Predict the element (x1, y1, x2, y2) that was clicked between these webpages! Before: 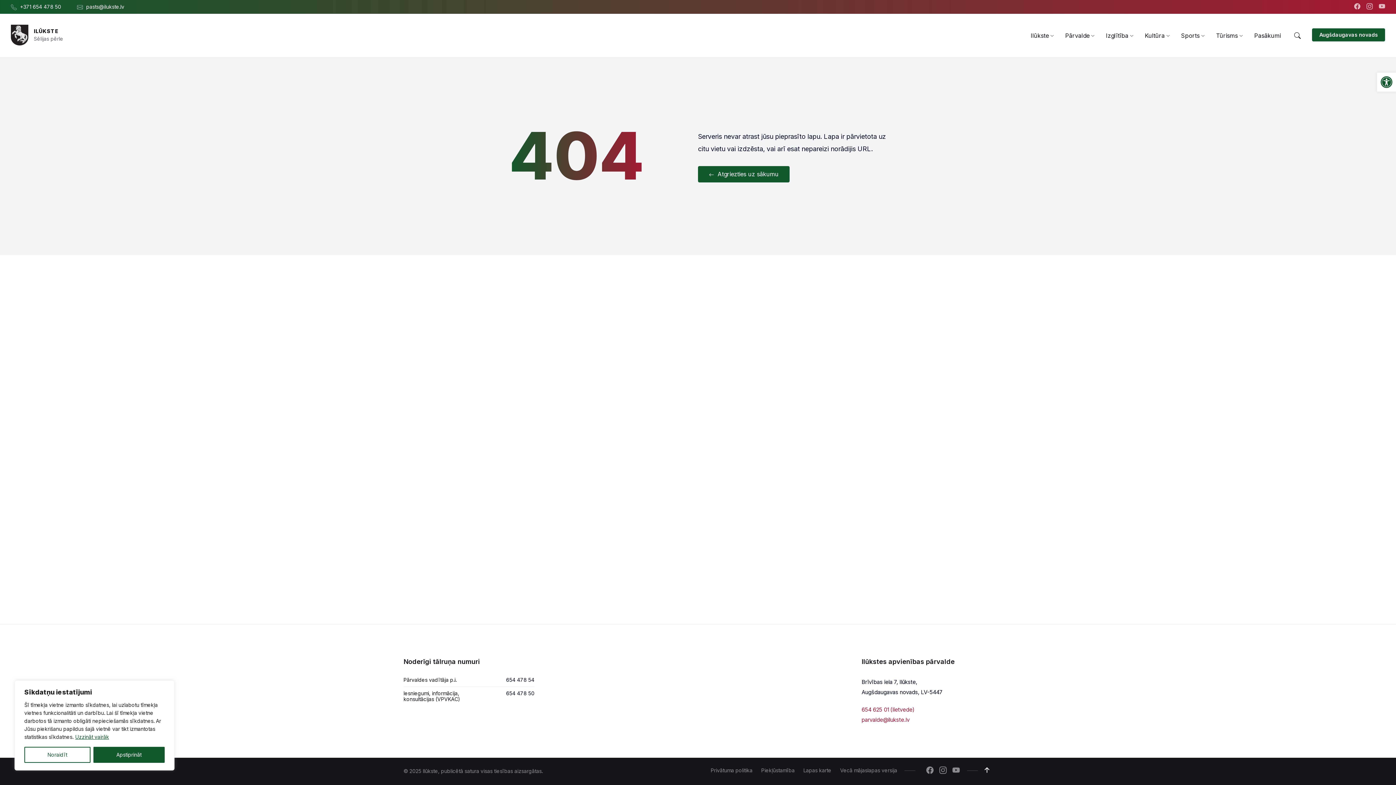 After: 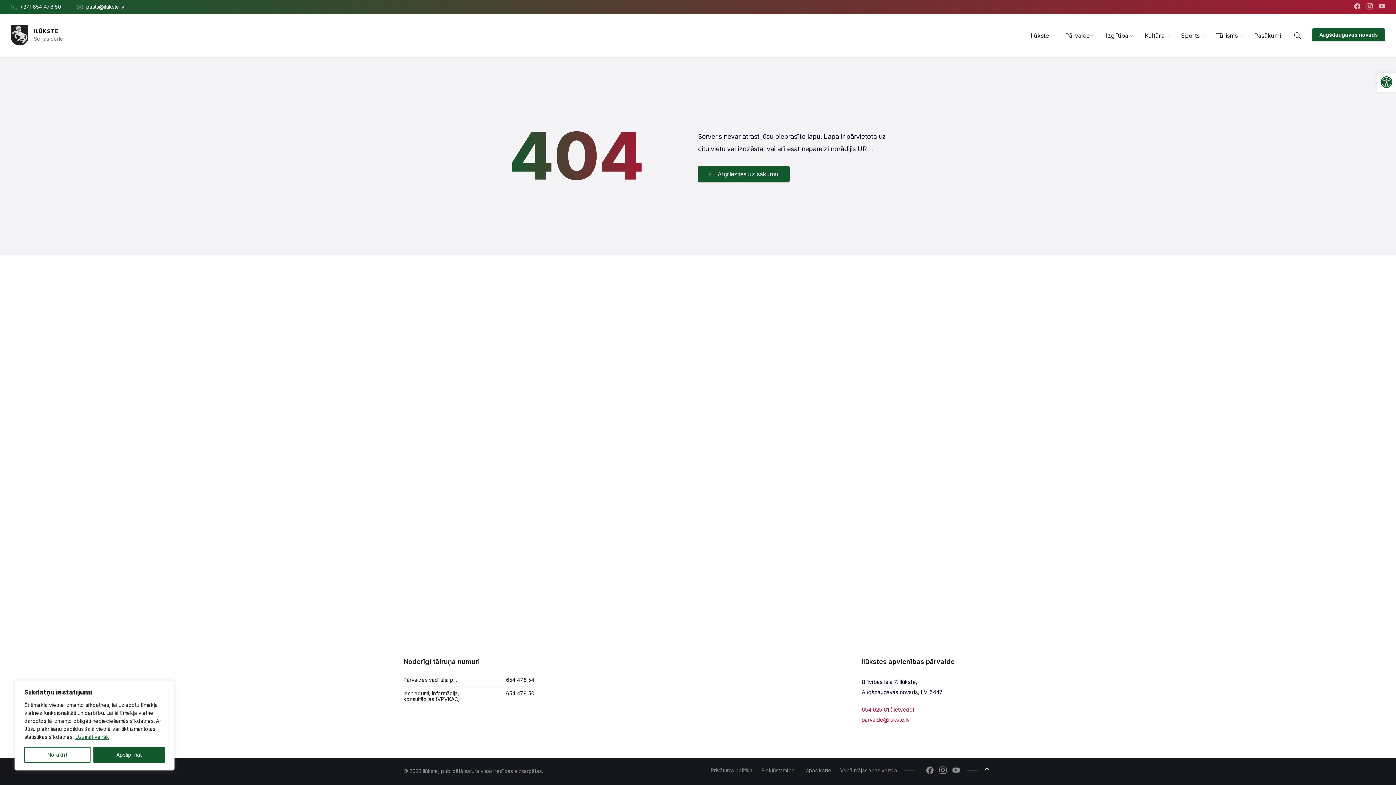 Action: bbox: (86, 3, 124, 9) label: pasts@ilukste.lv